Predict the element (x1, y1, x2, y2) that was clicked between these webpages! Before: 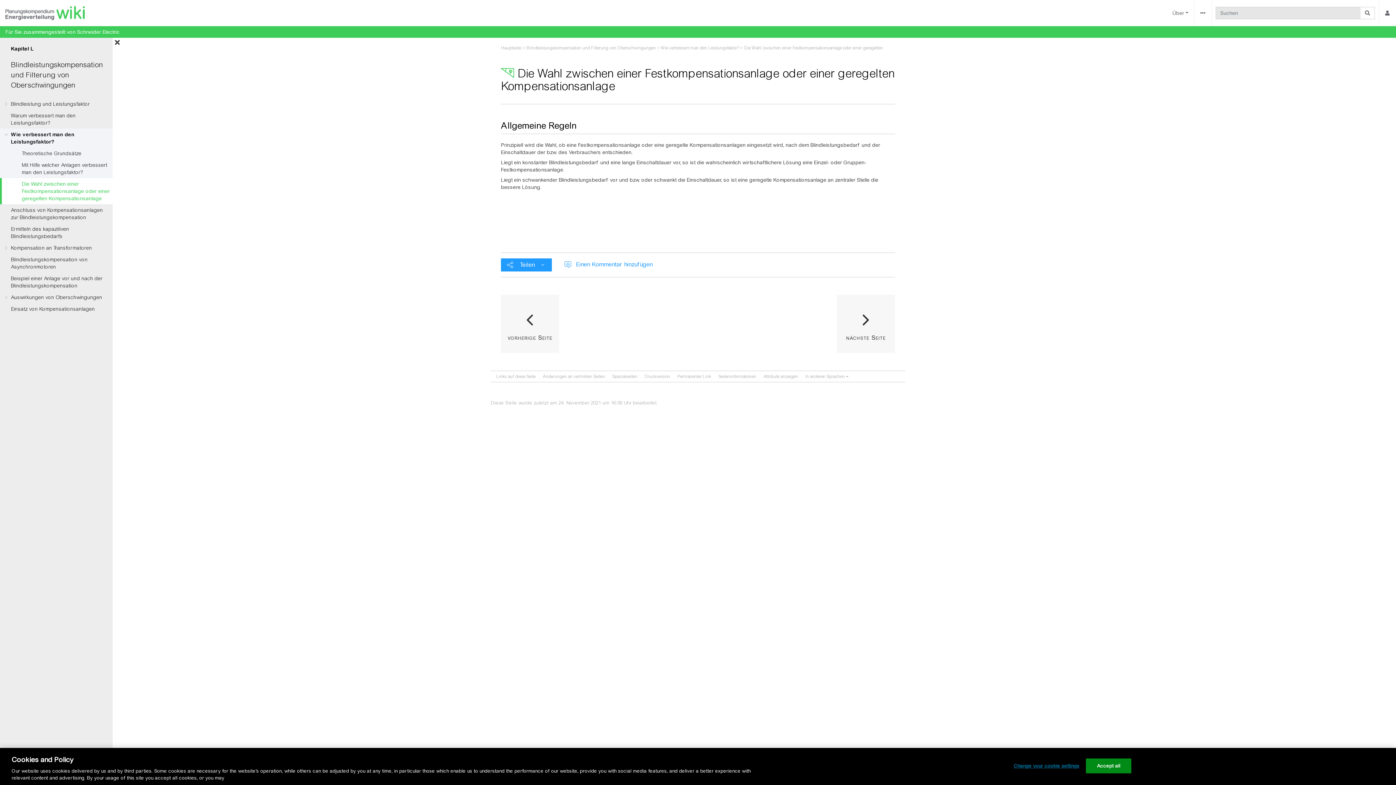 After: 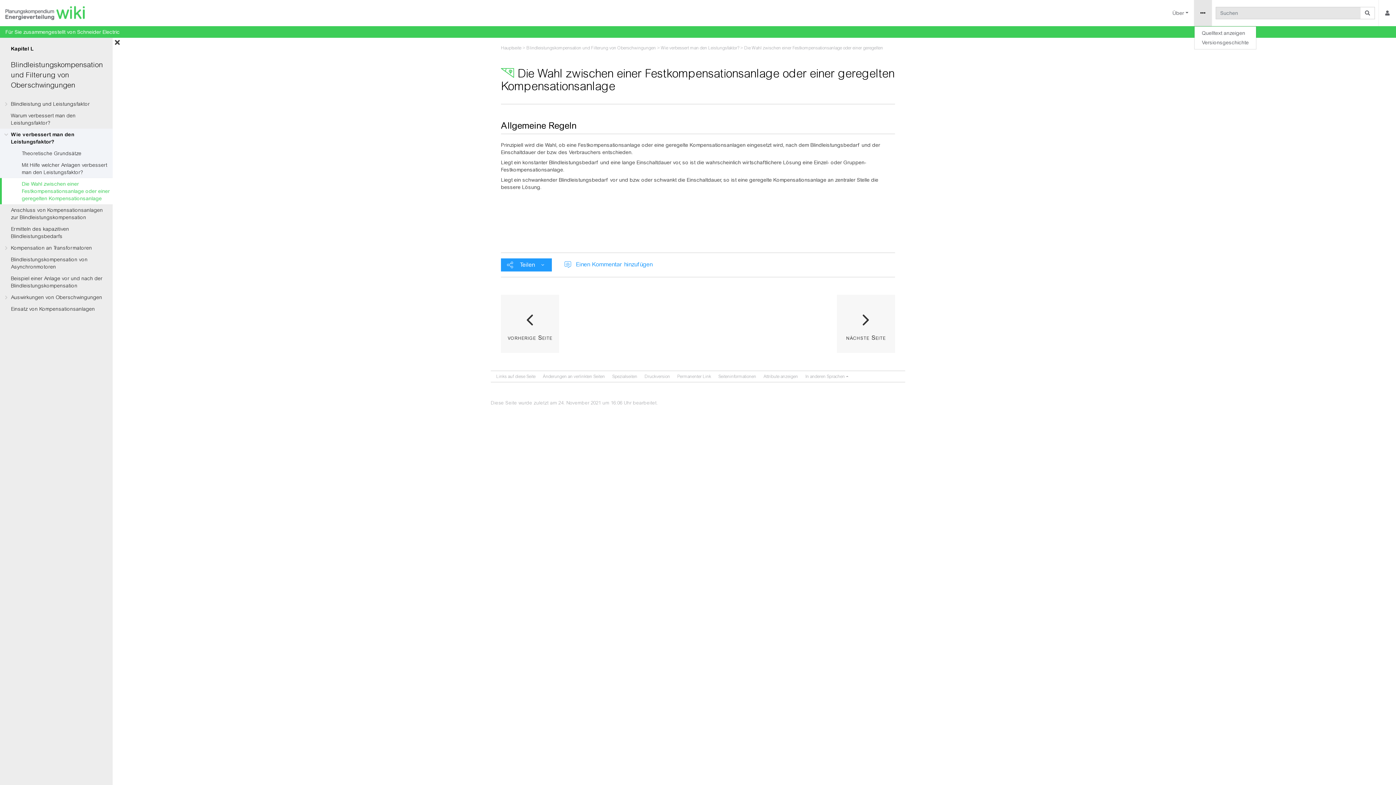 Action: bbox: (1194, 0, 1211, 26)